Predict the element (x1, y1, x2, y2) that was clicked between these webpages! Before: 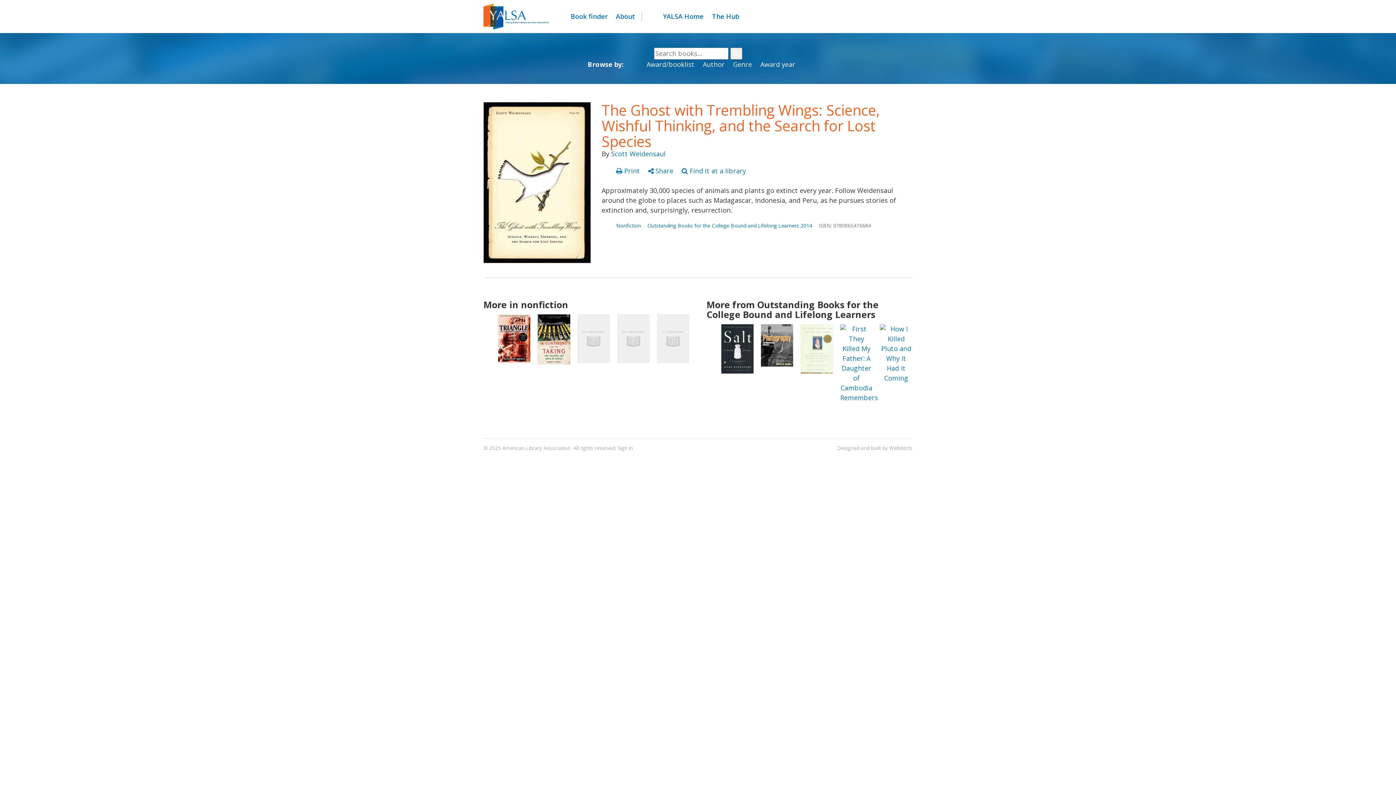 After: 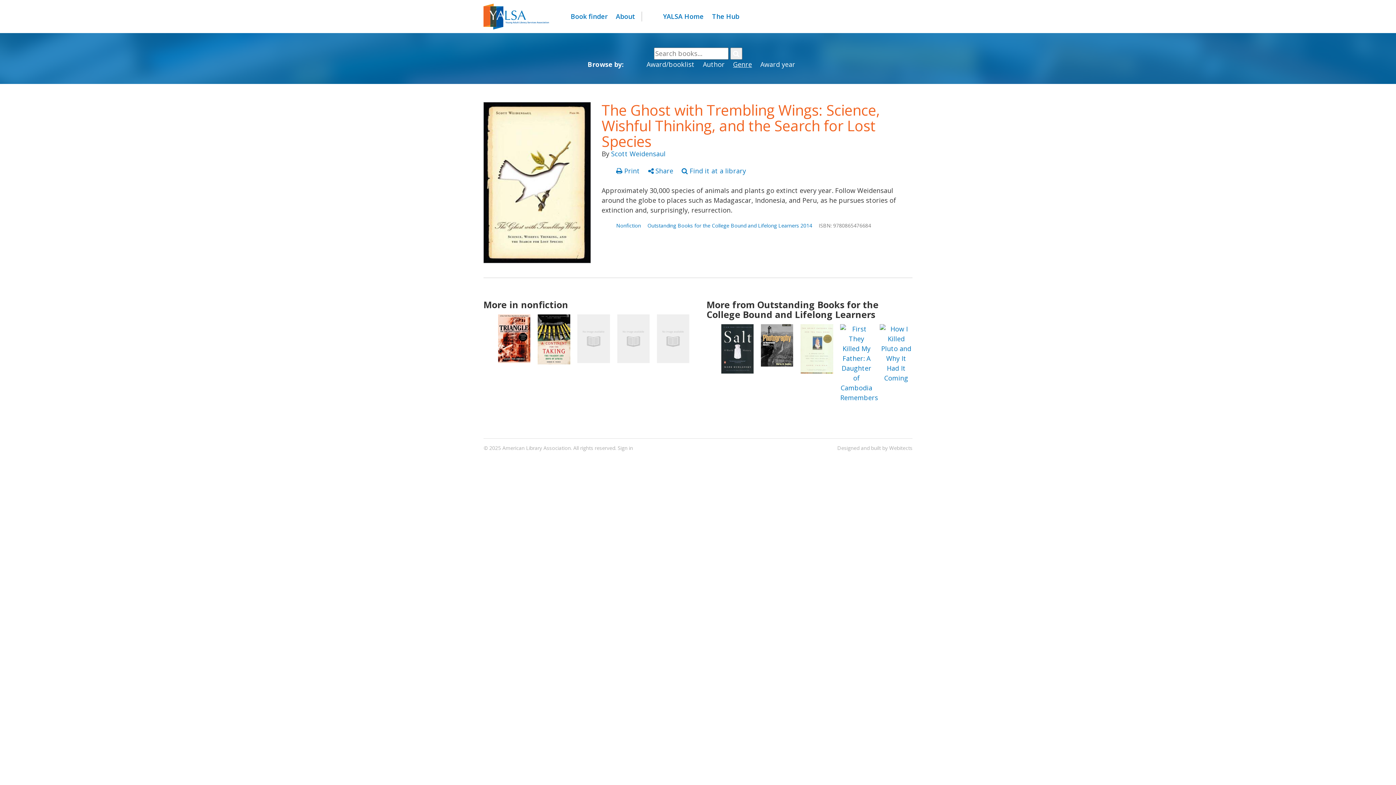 Action: bbox: (733, 59, 752, 68) label: Genre